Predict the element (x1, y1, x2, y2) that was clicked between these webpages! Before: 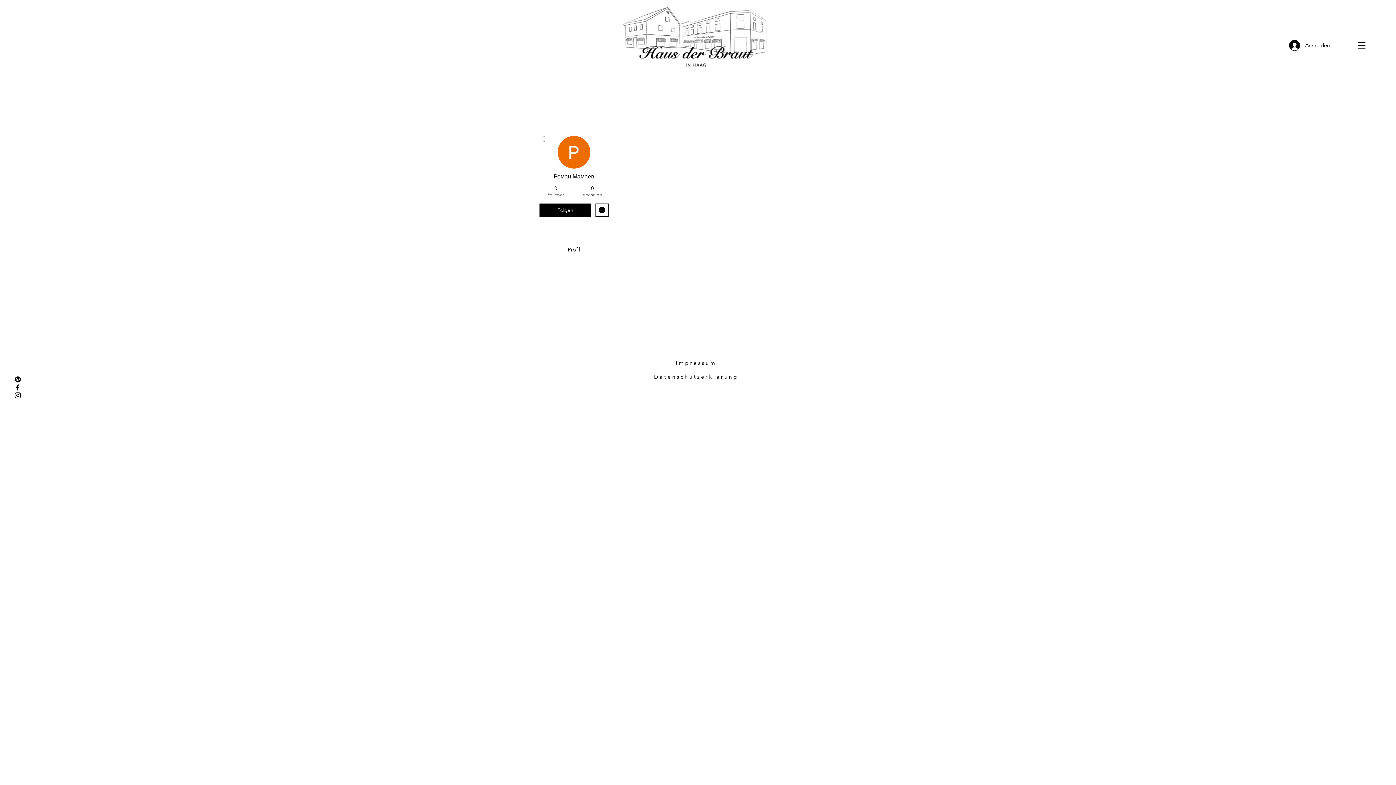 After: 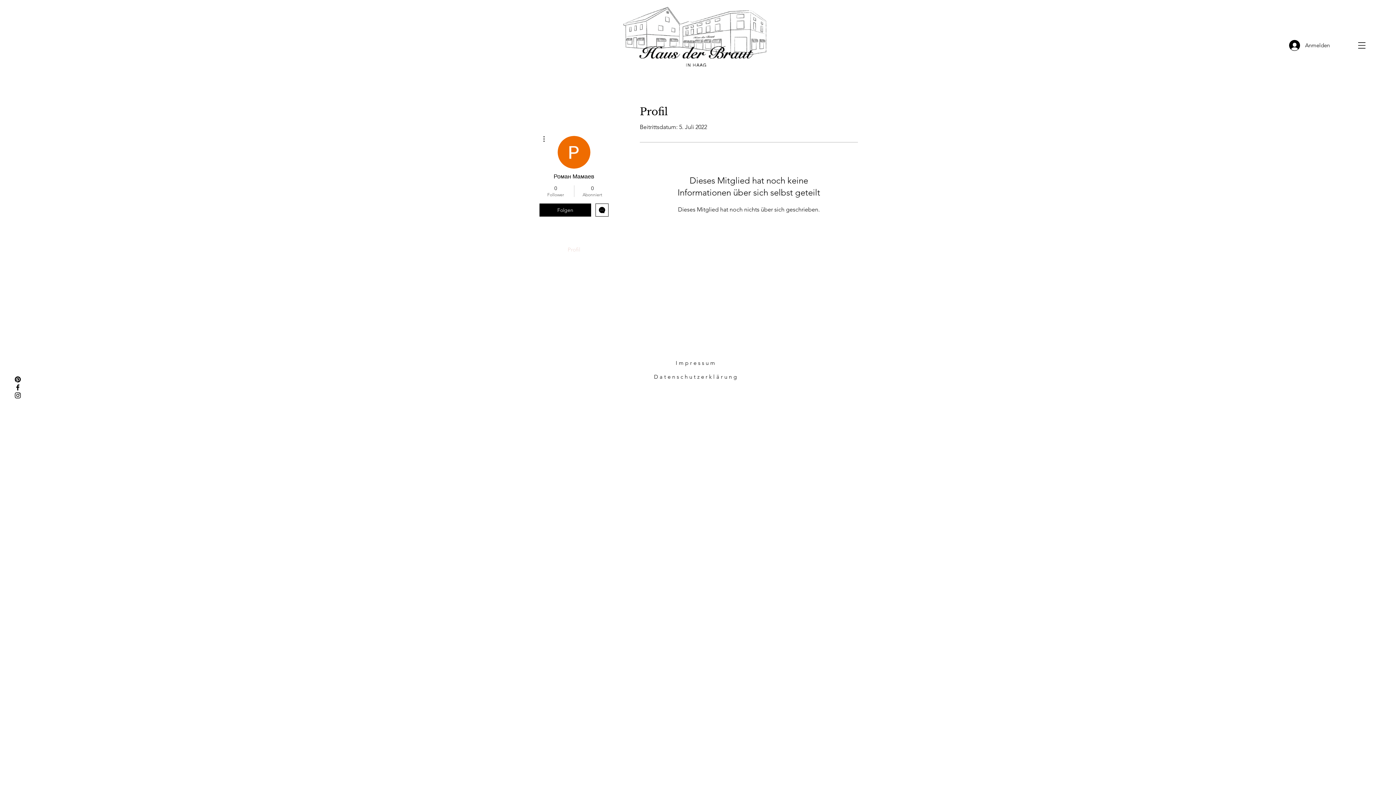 Action: label: Profil bbox: (534, 235, 613, 263)